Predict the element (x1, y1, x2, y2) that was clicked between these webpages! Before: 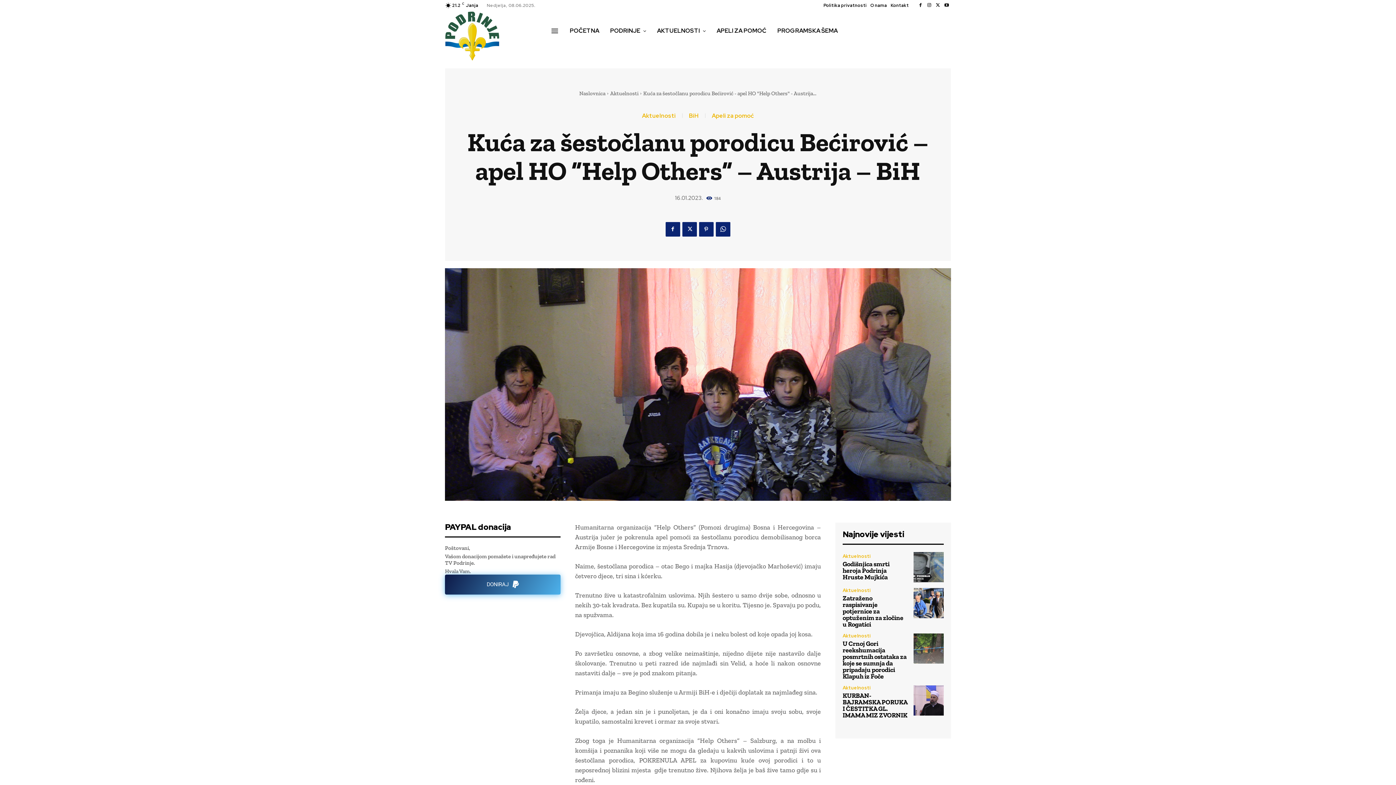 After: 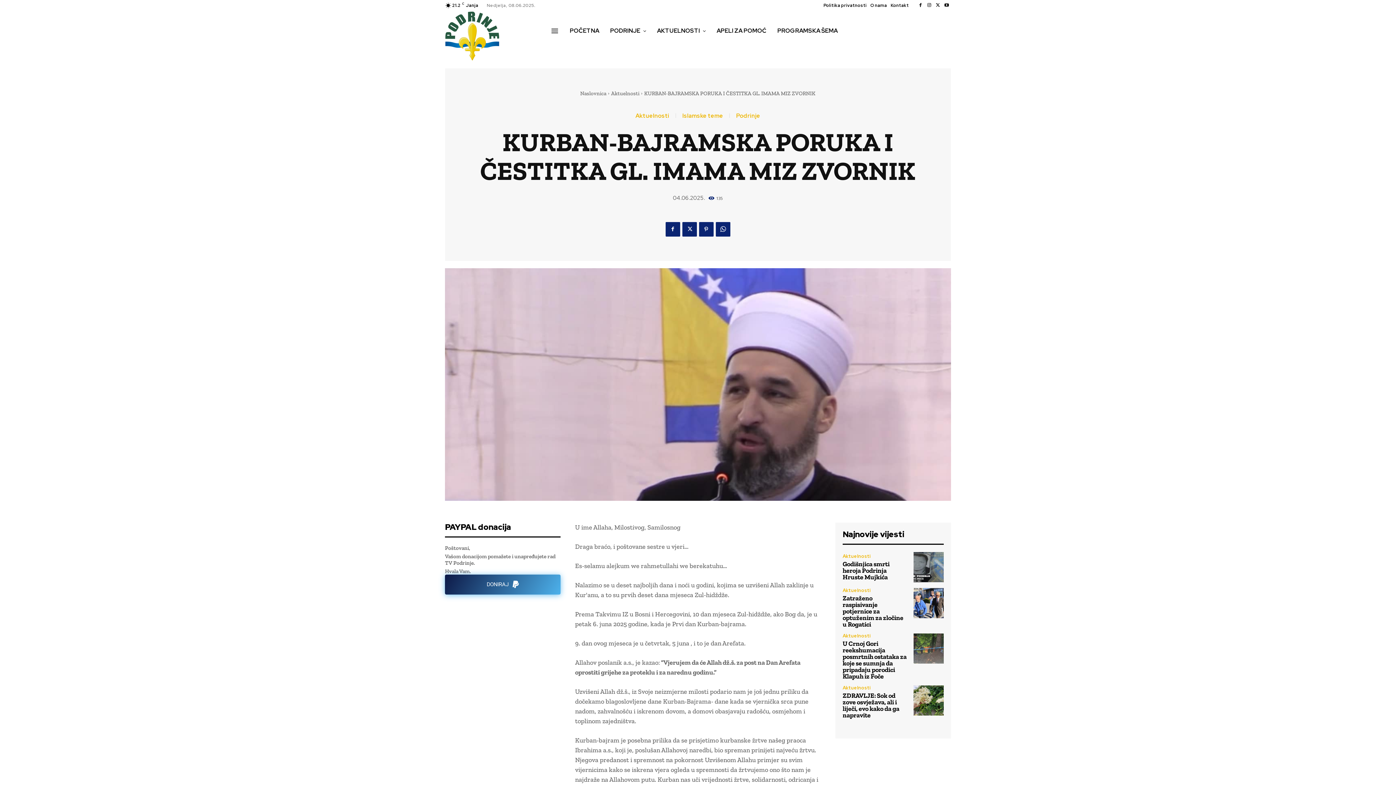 Action: bbox: (913, 685, 944, 716)